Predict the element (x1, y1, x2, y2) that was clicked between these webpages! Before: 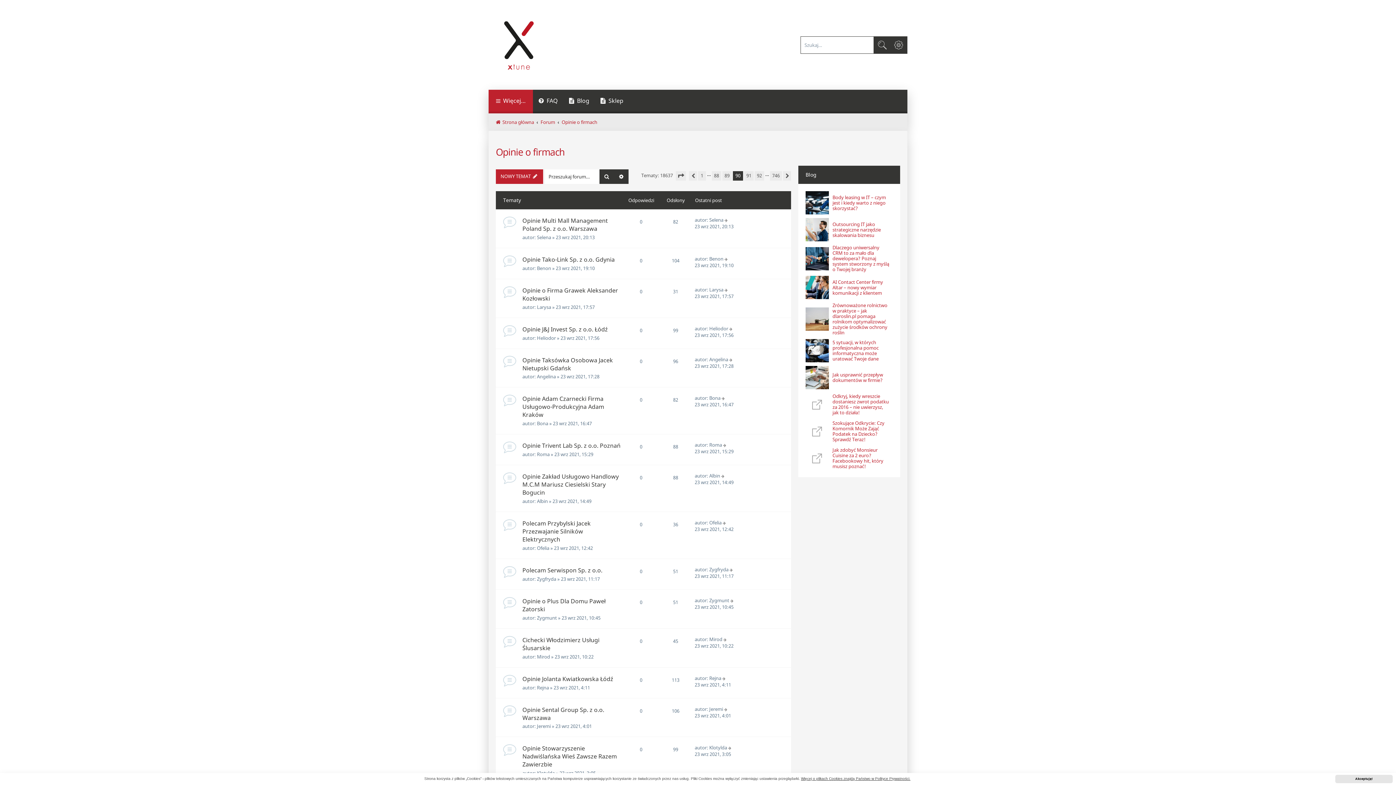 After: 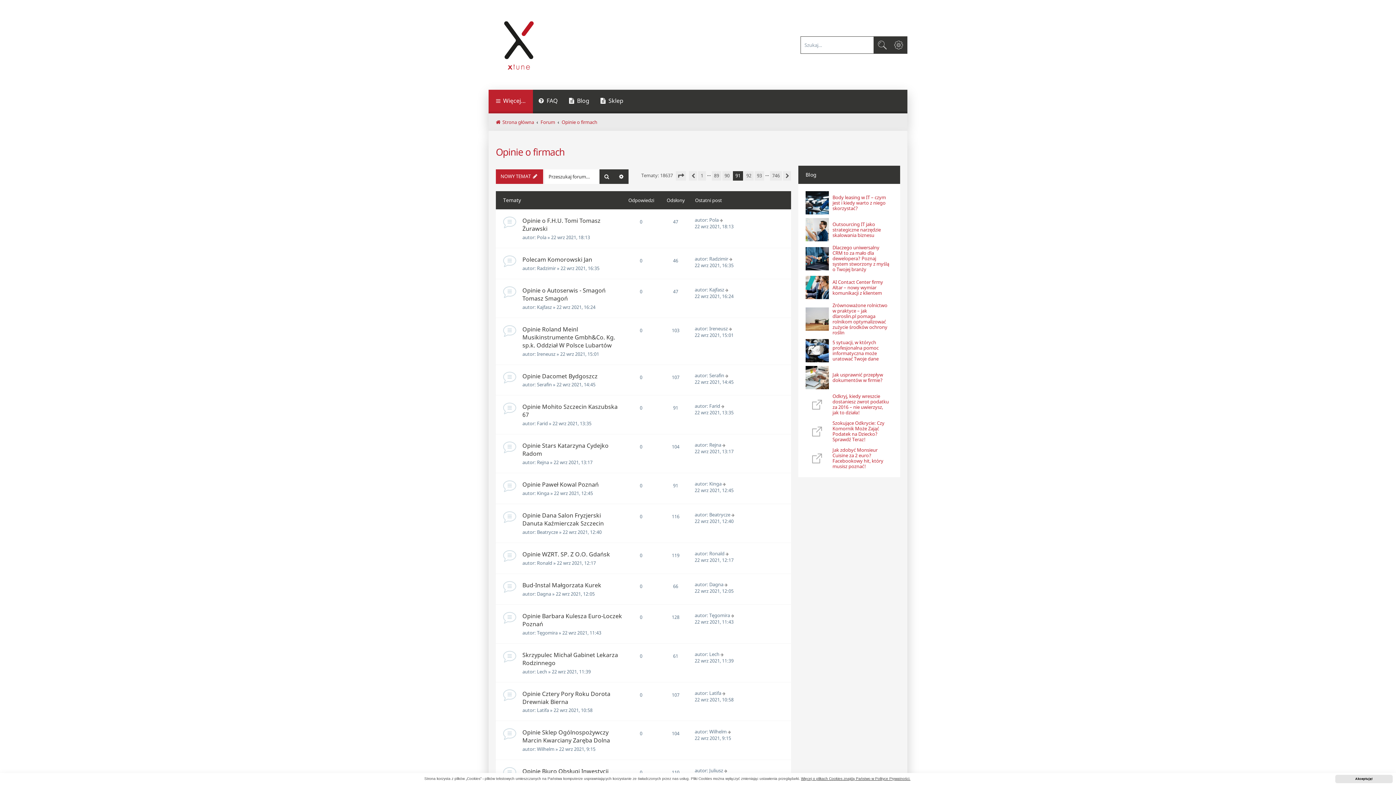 Action: label: 91 bbox: (744, 171, 753, 180)